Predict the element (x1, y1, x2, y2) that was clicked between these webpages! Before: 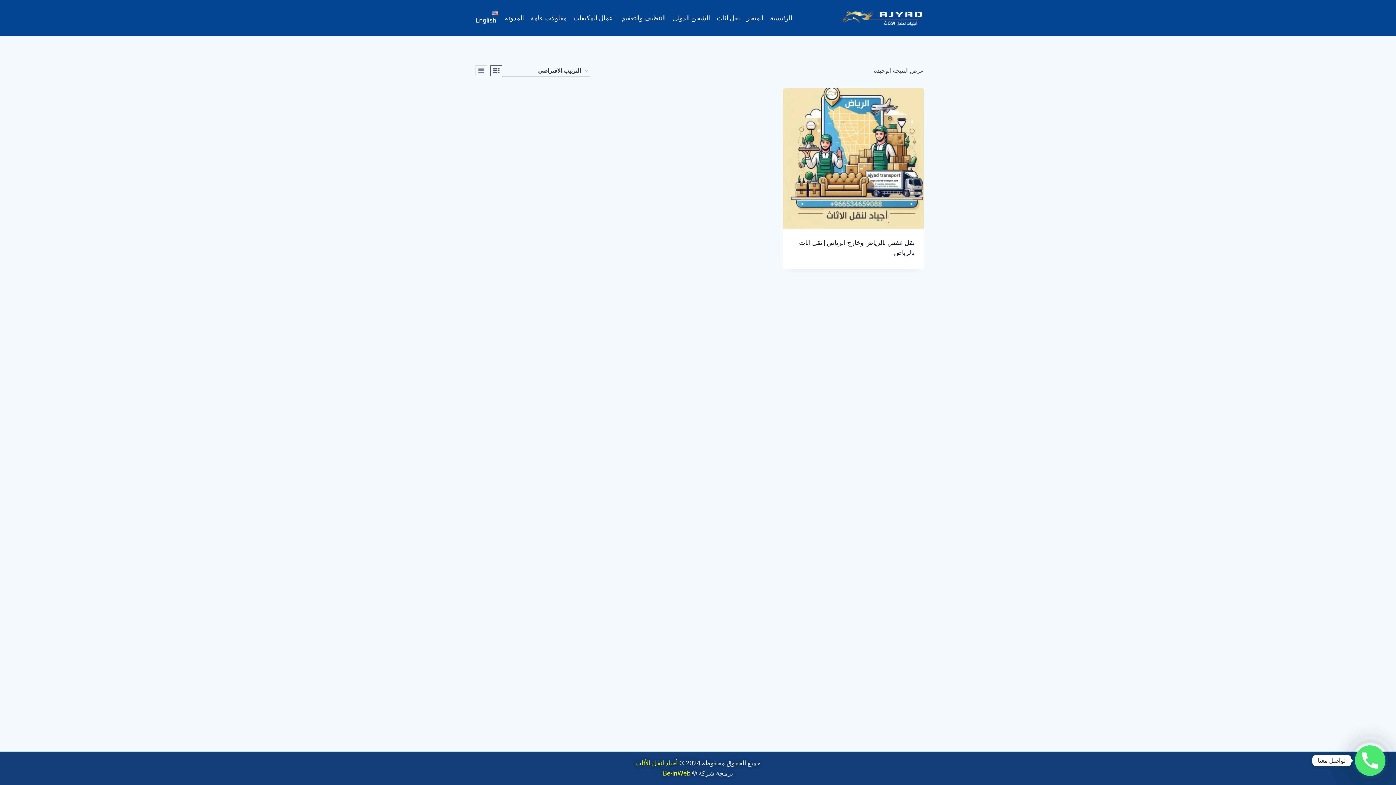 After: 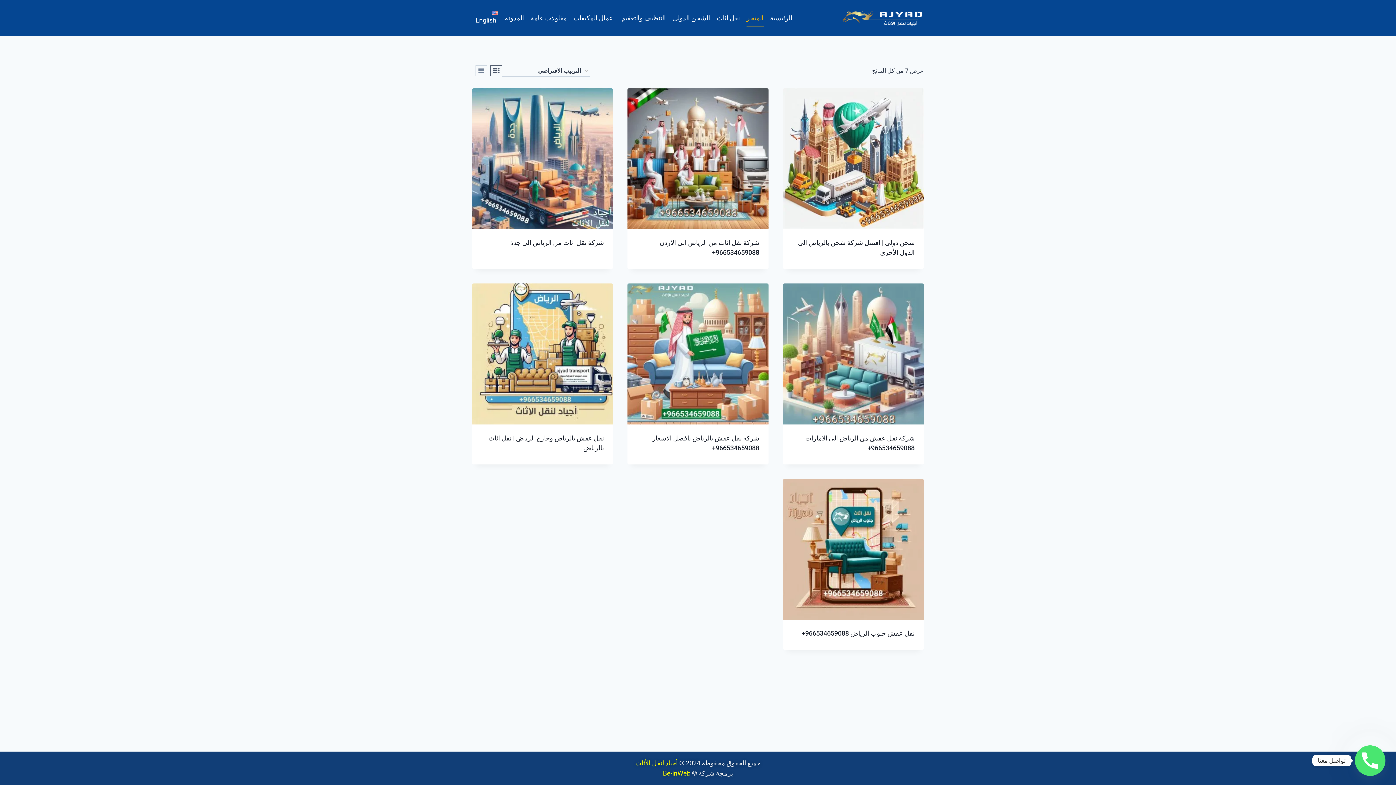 Action: label: المتجر bbox: (743, 9, 767, 27)